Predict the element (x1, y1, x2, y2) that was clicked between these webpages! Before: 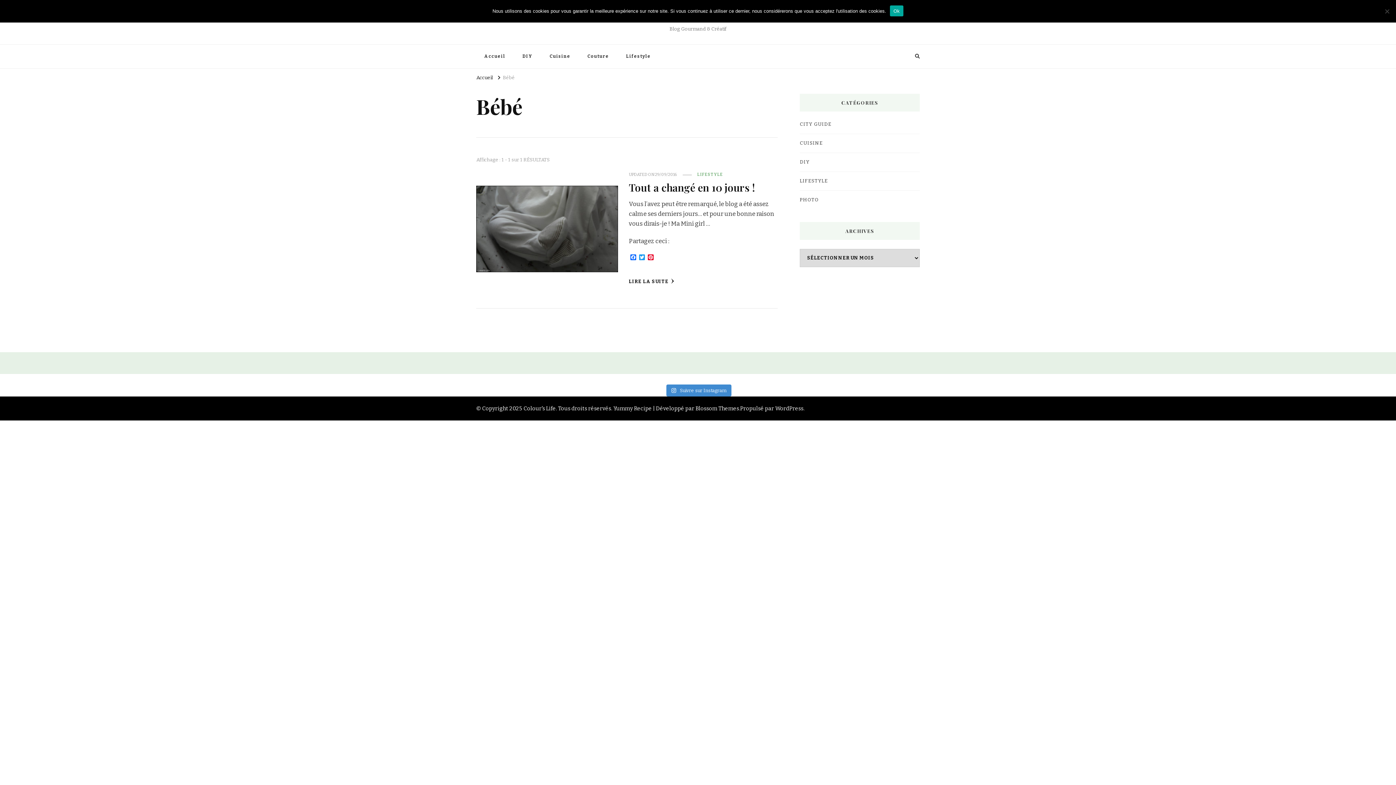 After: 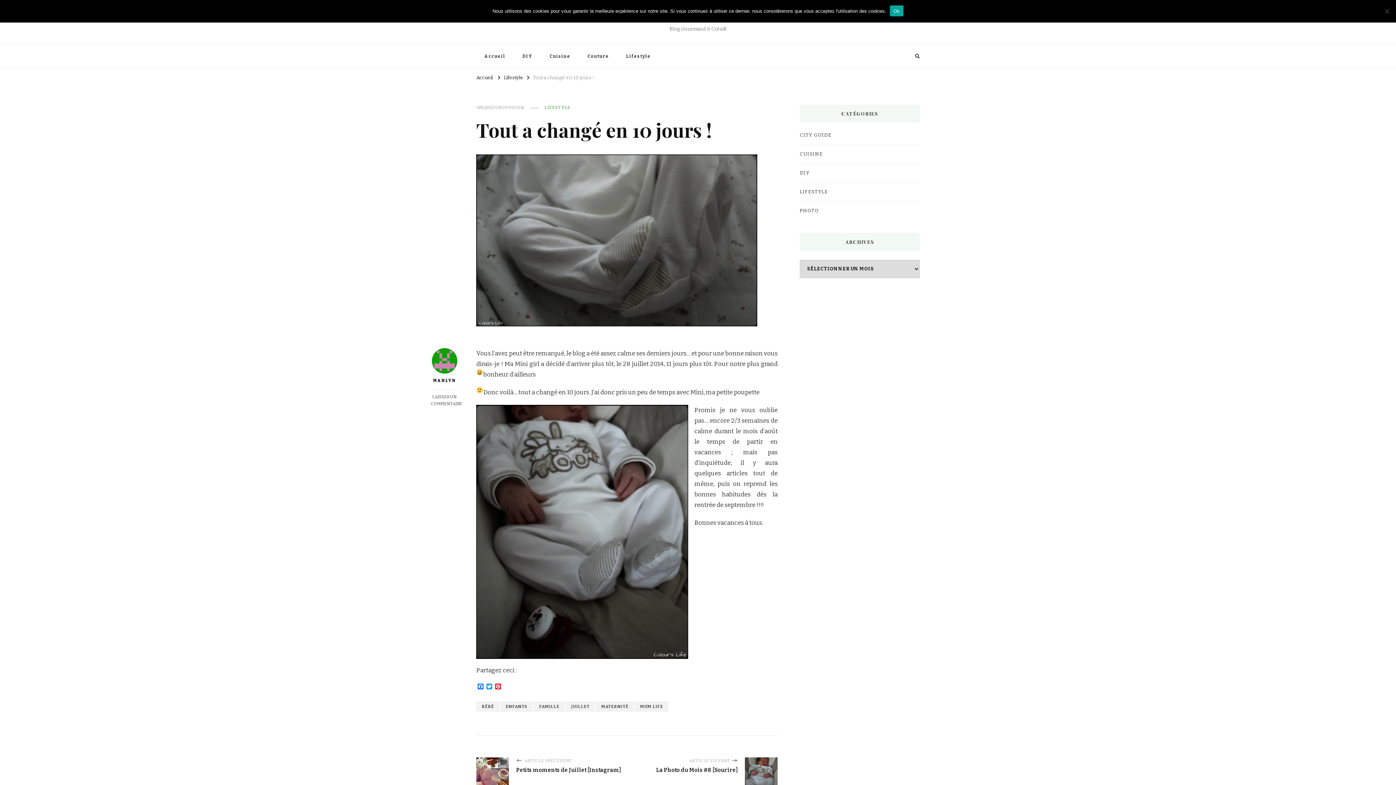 Action: label: LIRE LA SUITE bbox: (628, 277, 674, 286)